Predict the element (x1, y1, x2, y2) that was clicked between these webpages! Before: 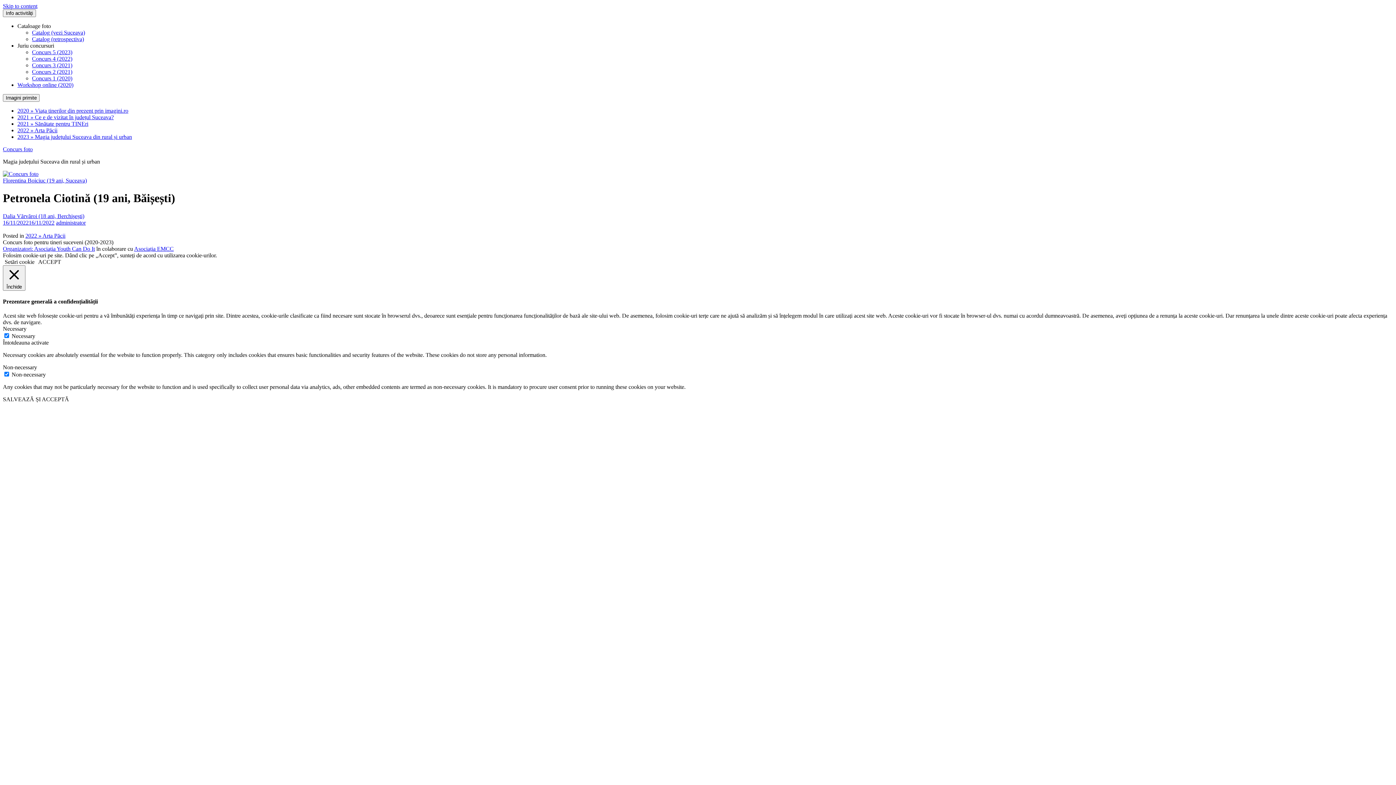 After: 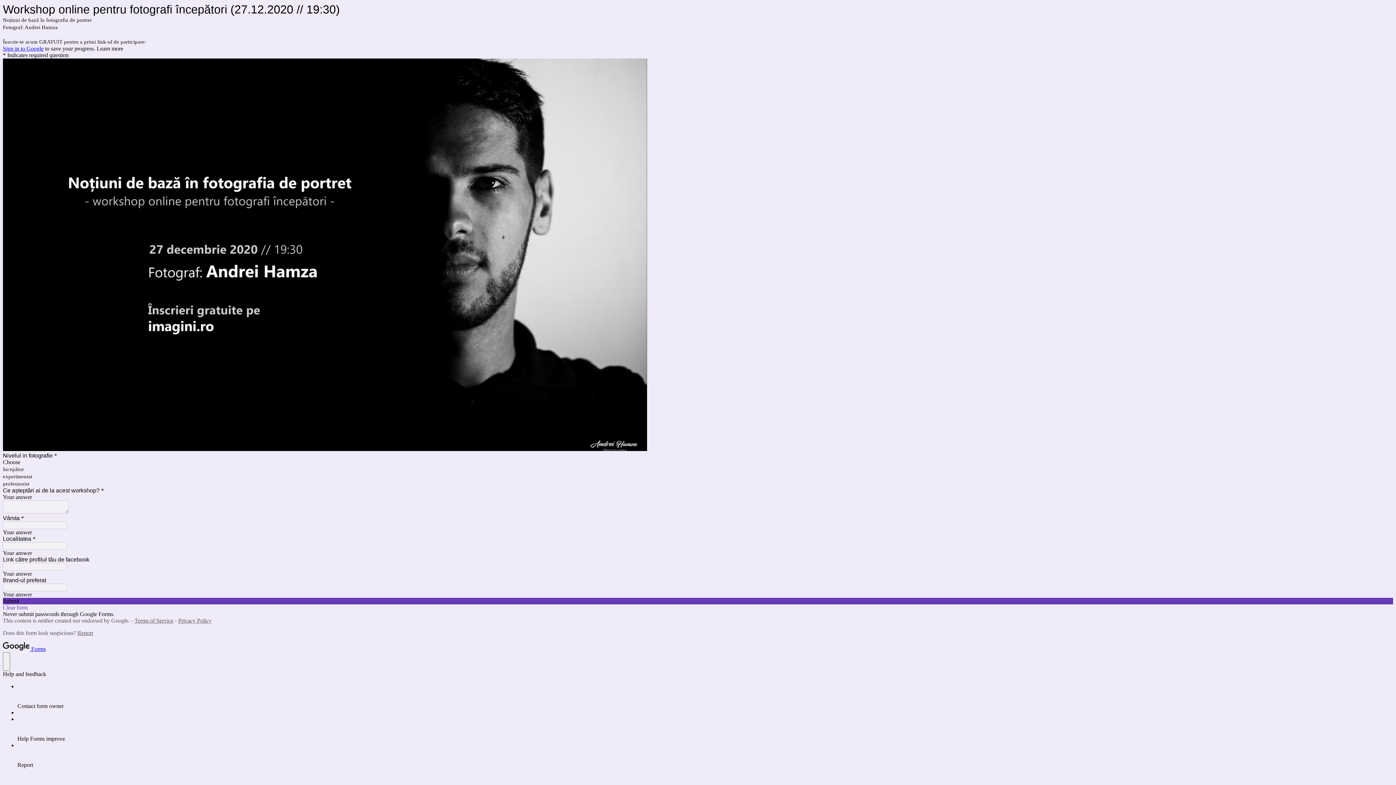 Action: label: Workshop online (2020) bbox: (17, 81, 73, 88)